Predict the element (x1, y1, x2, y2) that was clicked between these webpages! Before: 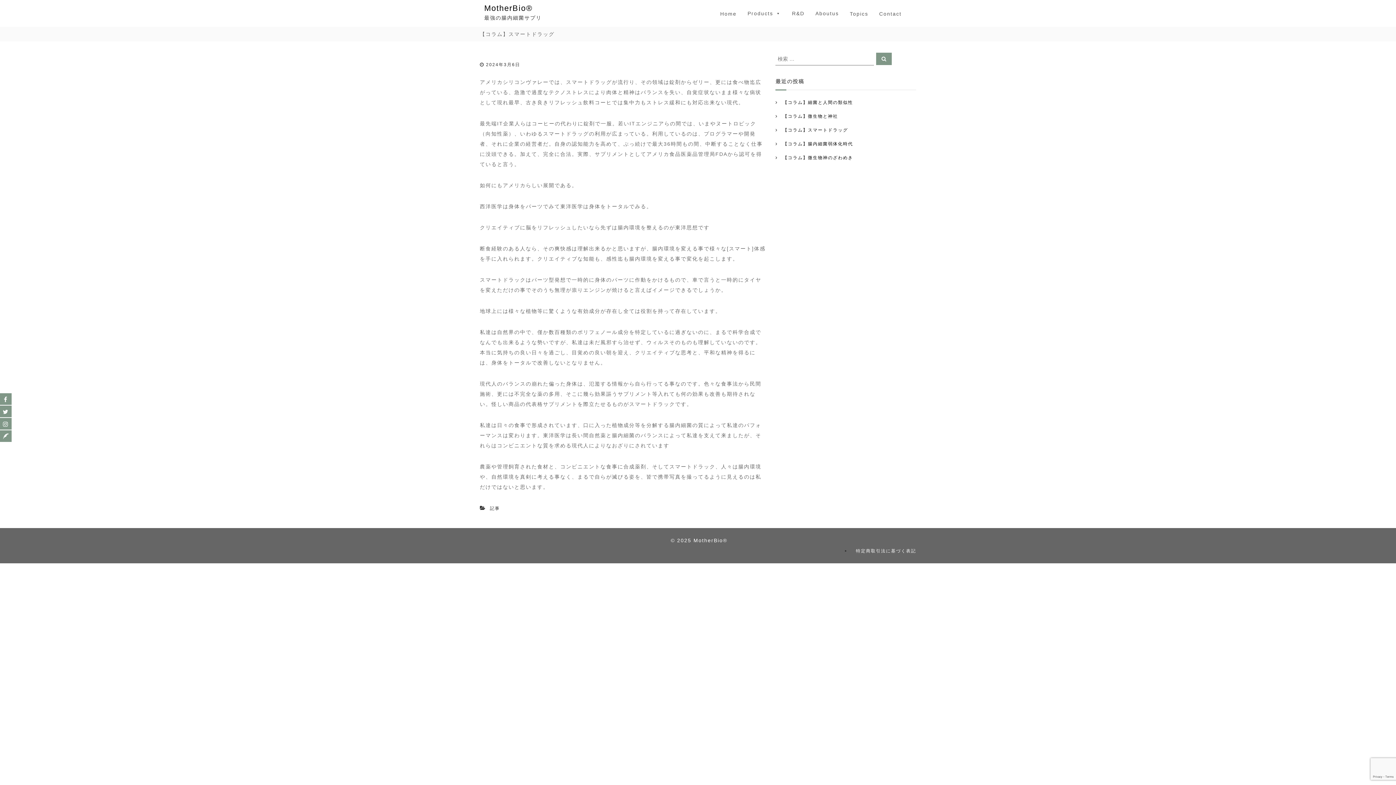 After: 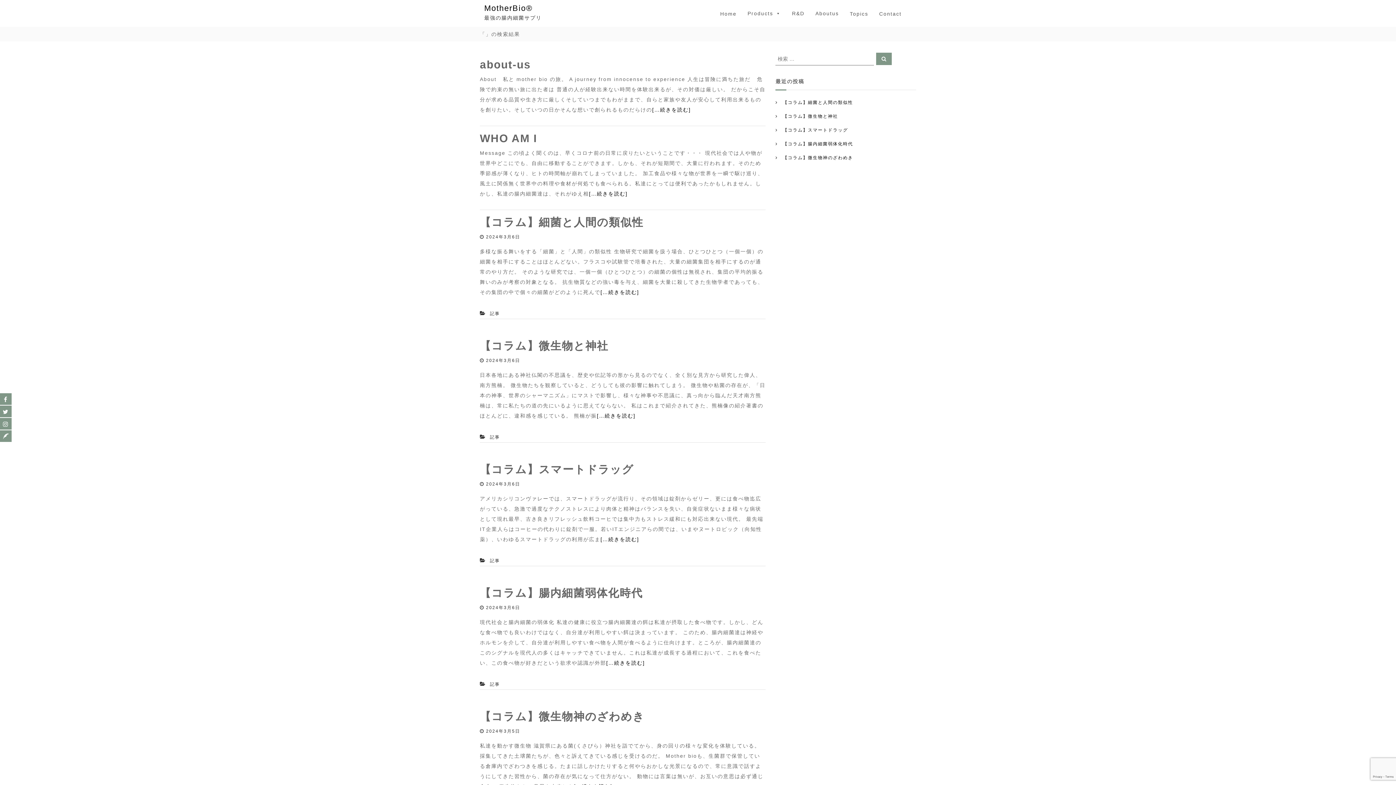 Action: label: 検索 bbox: (876, 52, 891, 65)